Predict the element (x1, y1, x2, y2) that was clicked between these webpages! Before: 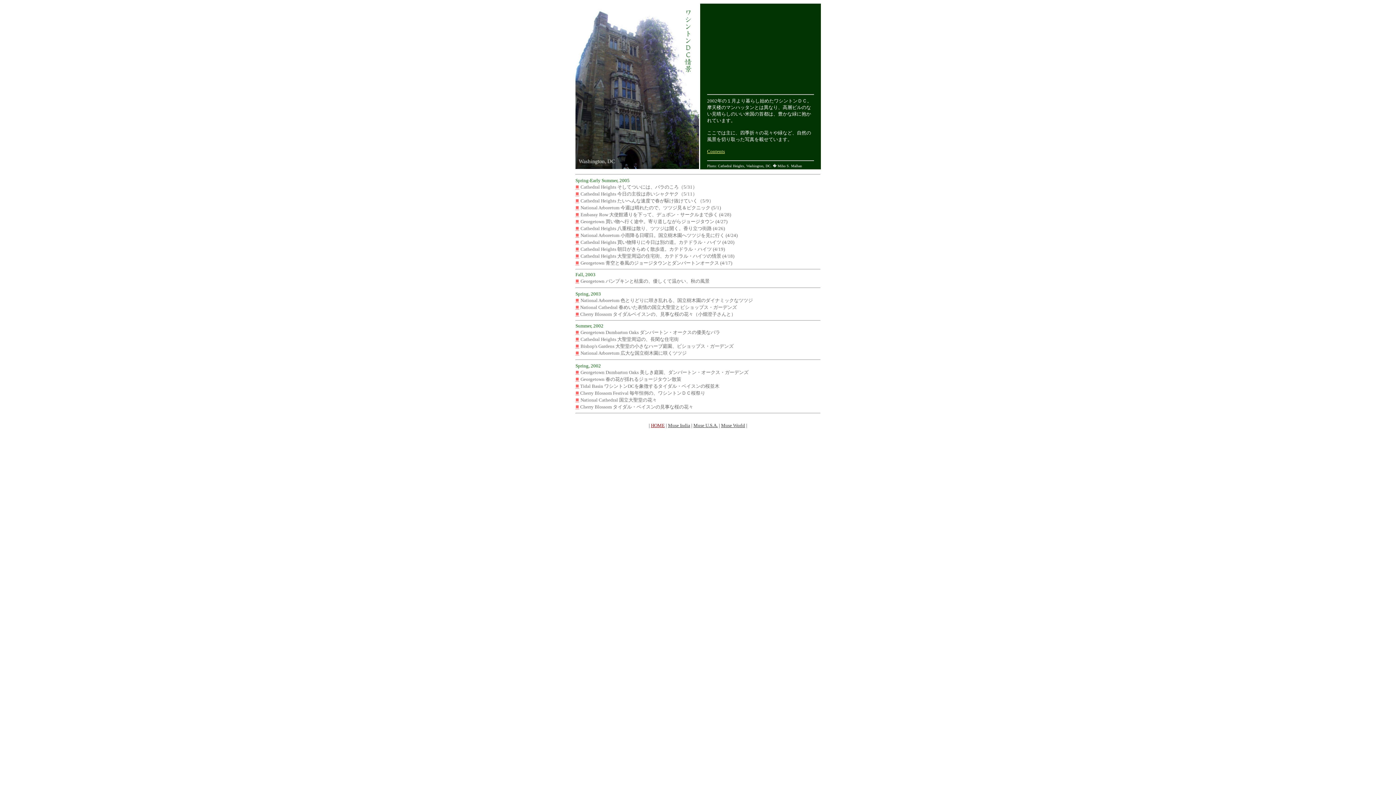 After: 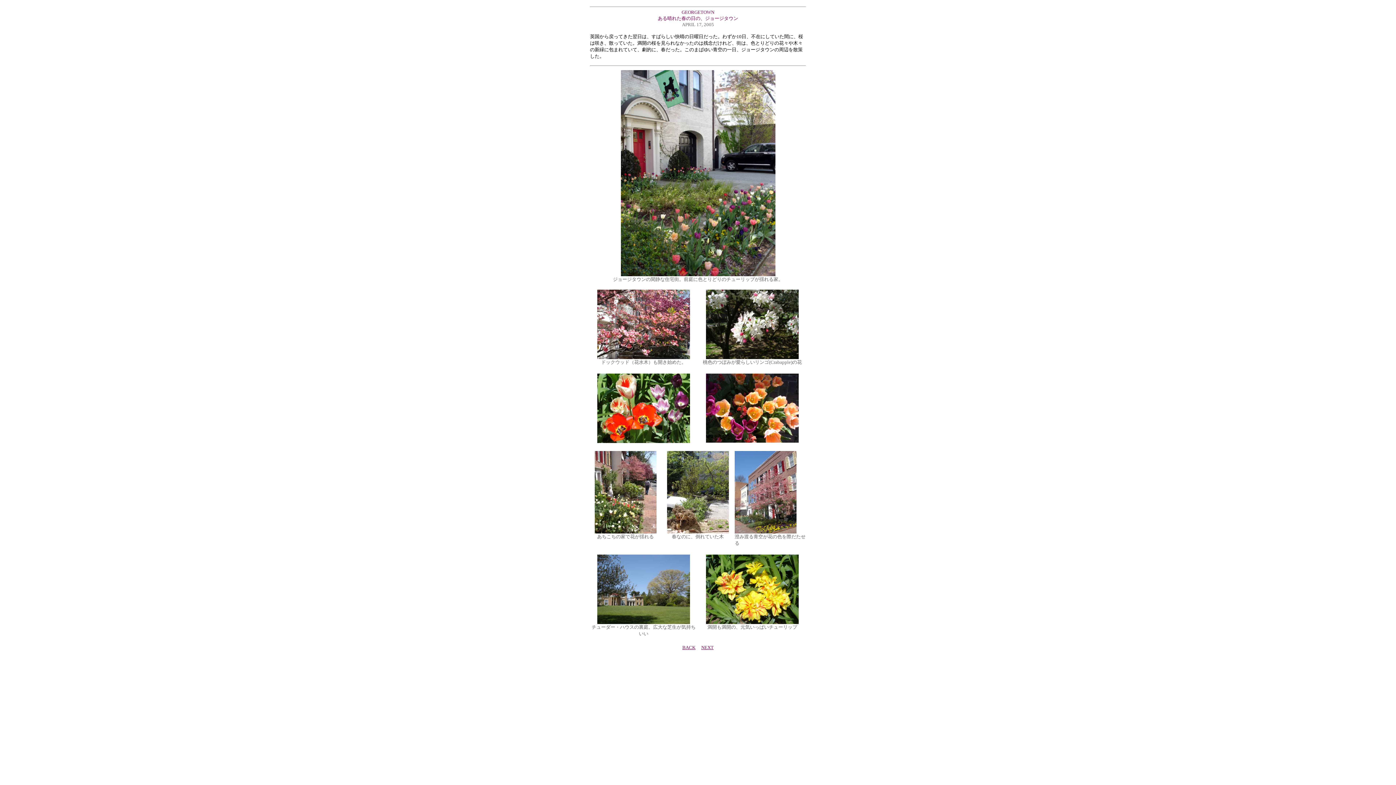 Action: label: ■ bbox: (575, 259, 579, 265)